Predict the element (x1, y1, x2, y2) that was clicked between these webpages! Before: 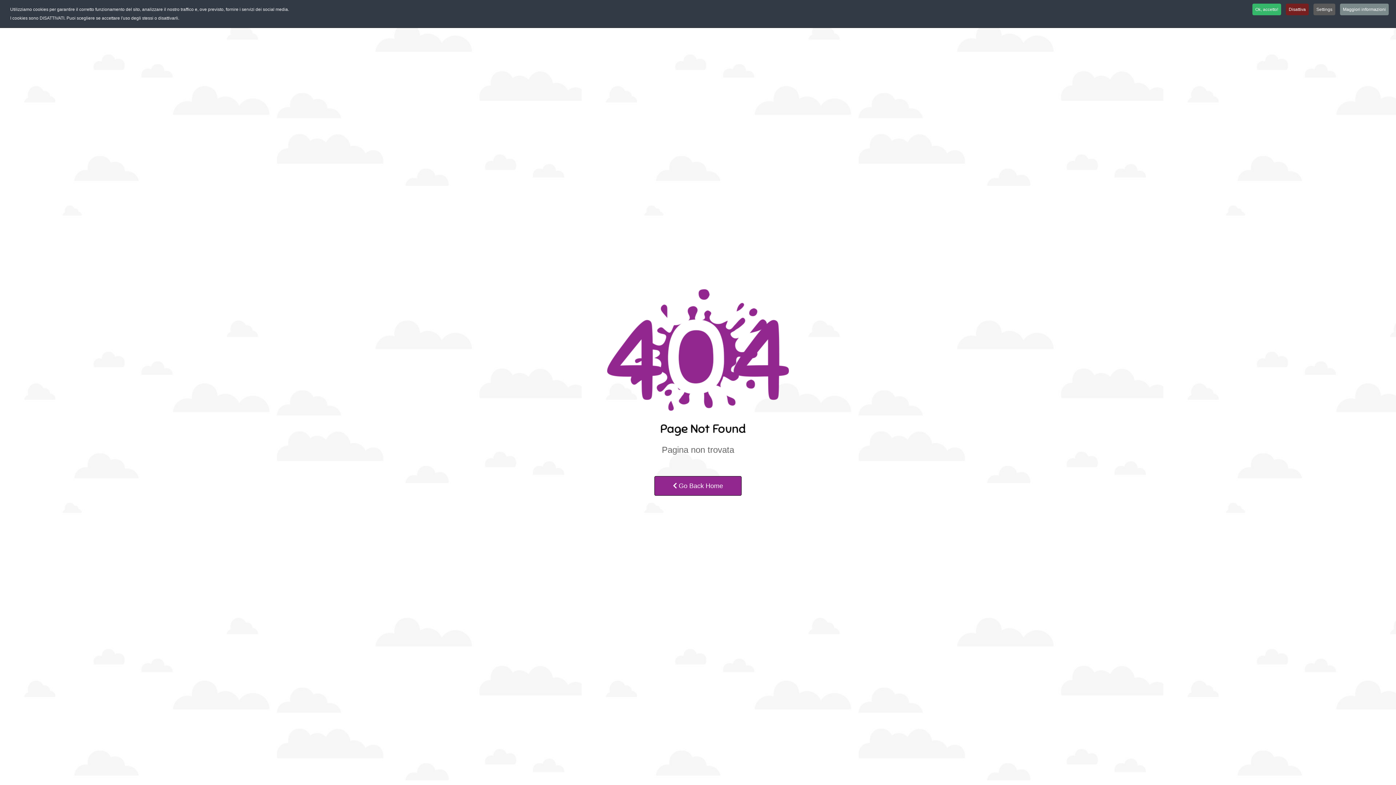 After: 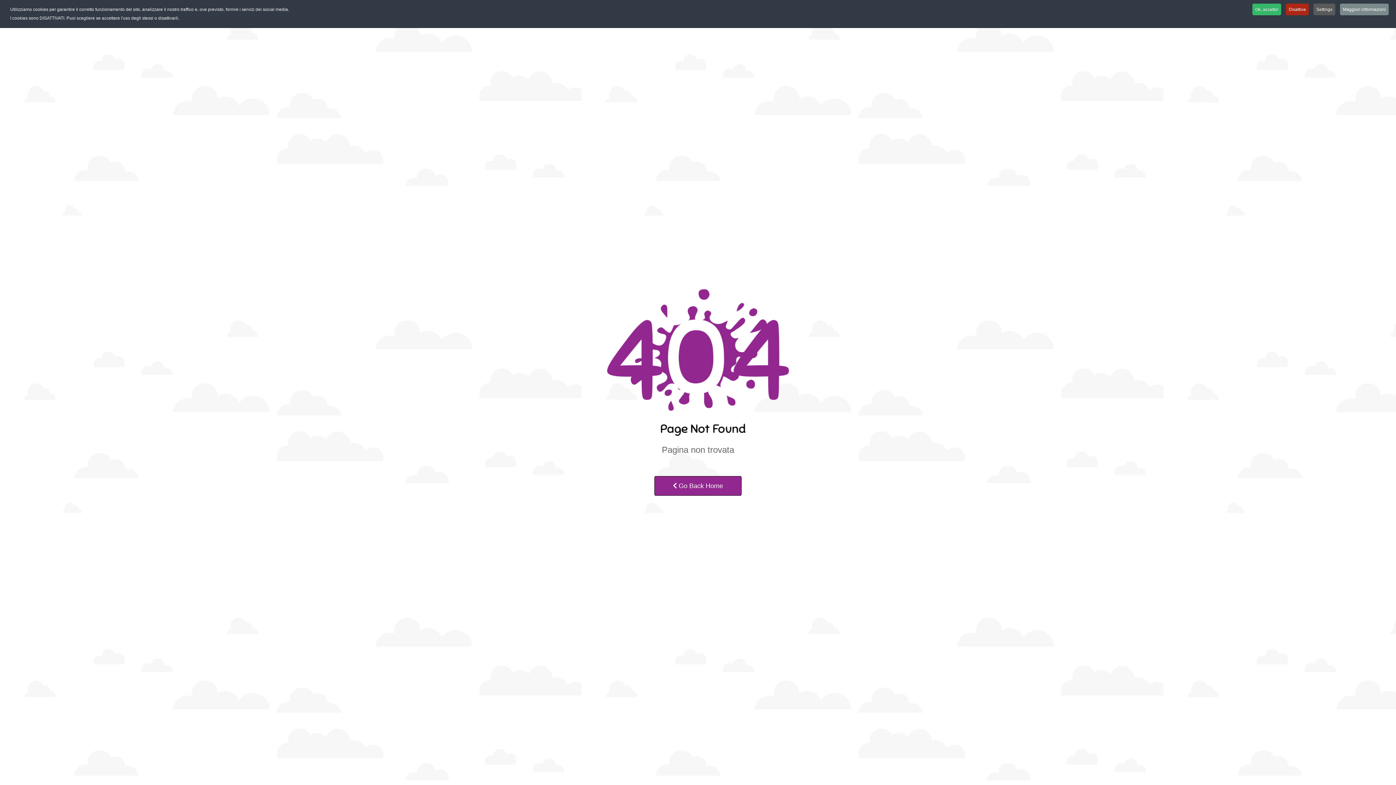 Action: label: Disattiva bbox: (1286, 3, 1309, 15)